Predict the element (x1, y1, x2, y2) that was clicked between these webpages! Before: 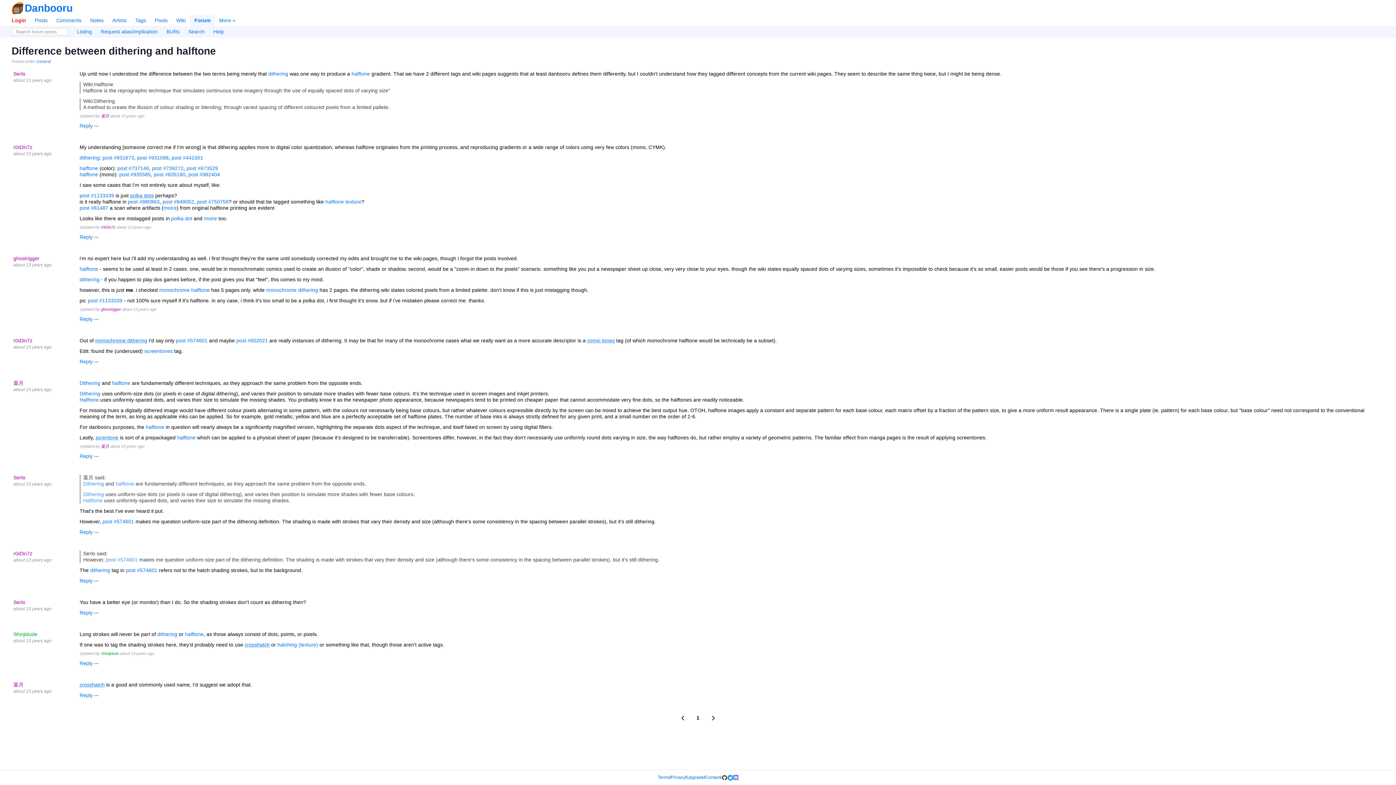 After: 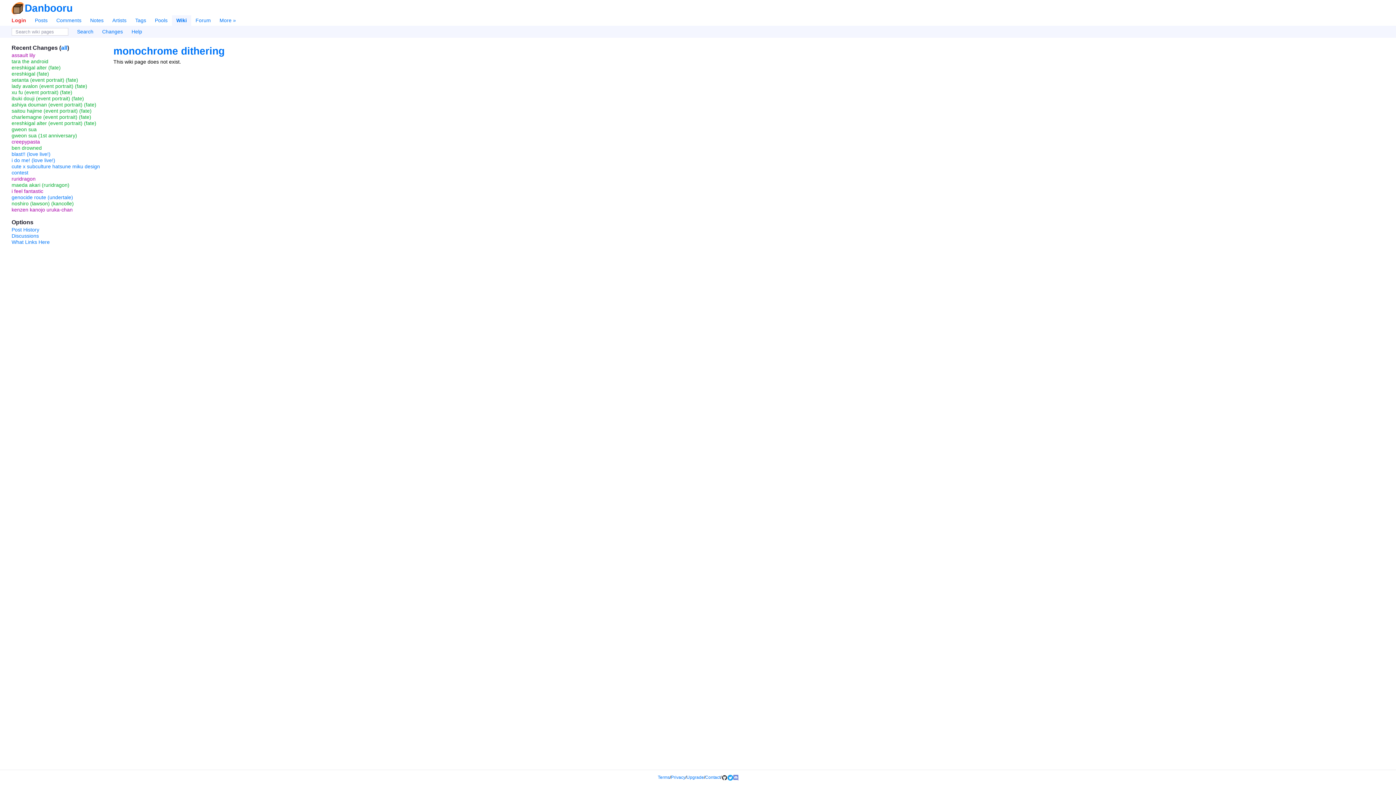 Action: label: monochrome dithering bbox: (95, 337, 147, 343)